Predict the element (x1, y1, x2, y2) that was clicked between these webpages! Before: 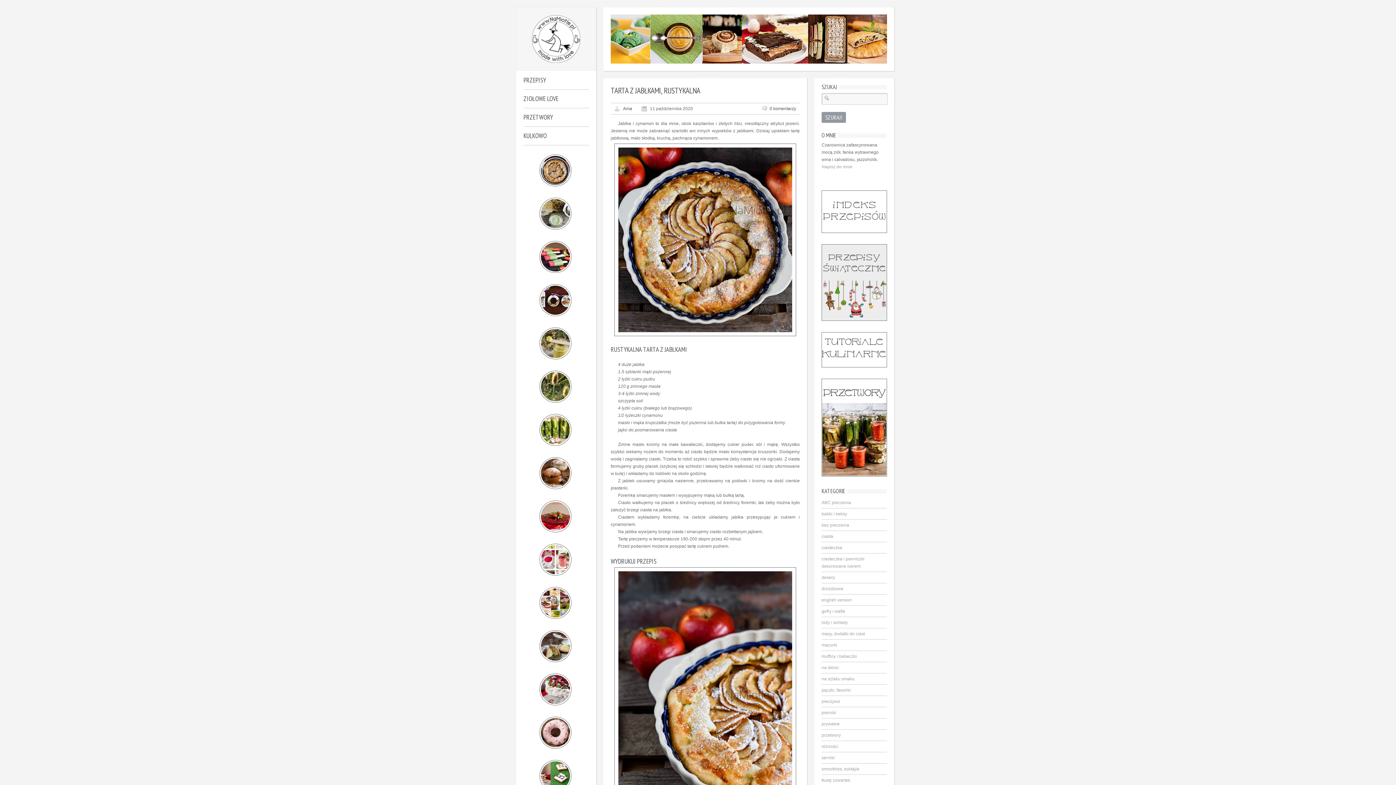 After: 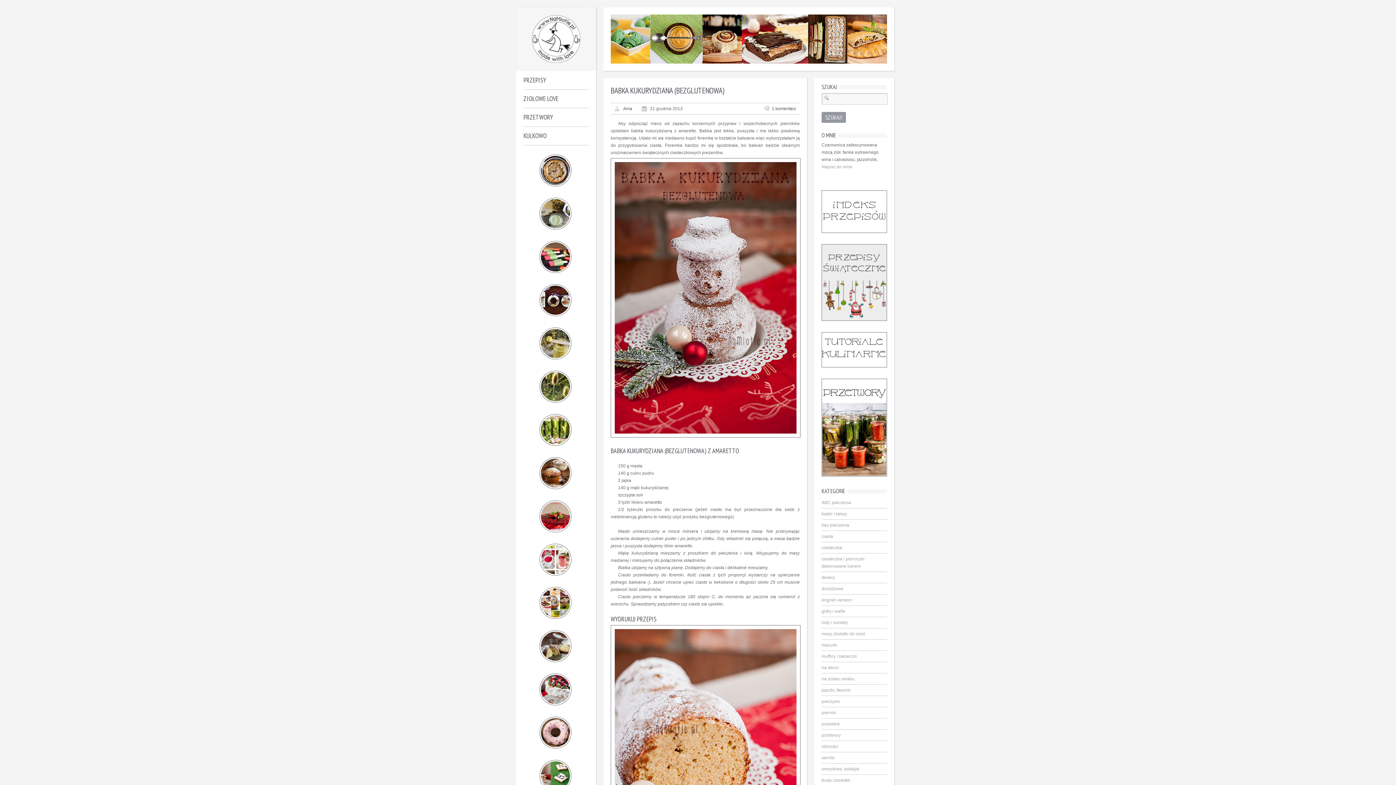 Action: label: babki i keksy bbox: (821, 511, 847, 516)